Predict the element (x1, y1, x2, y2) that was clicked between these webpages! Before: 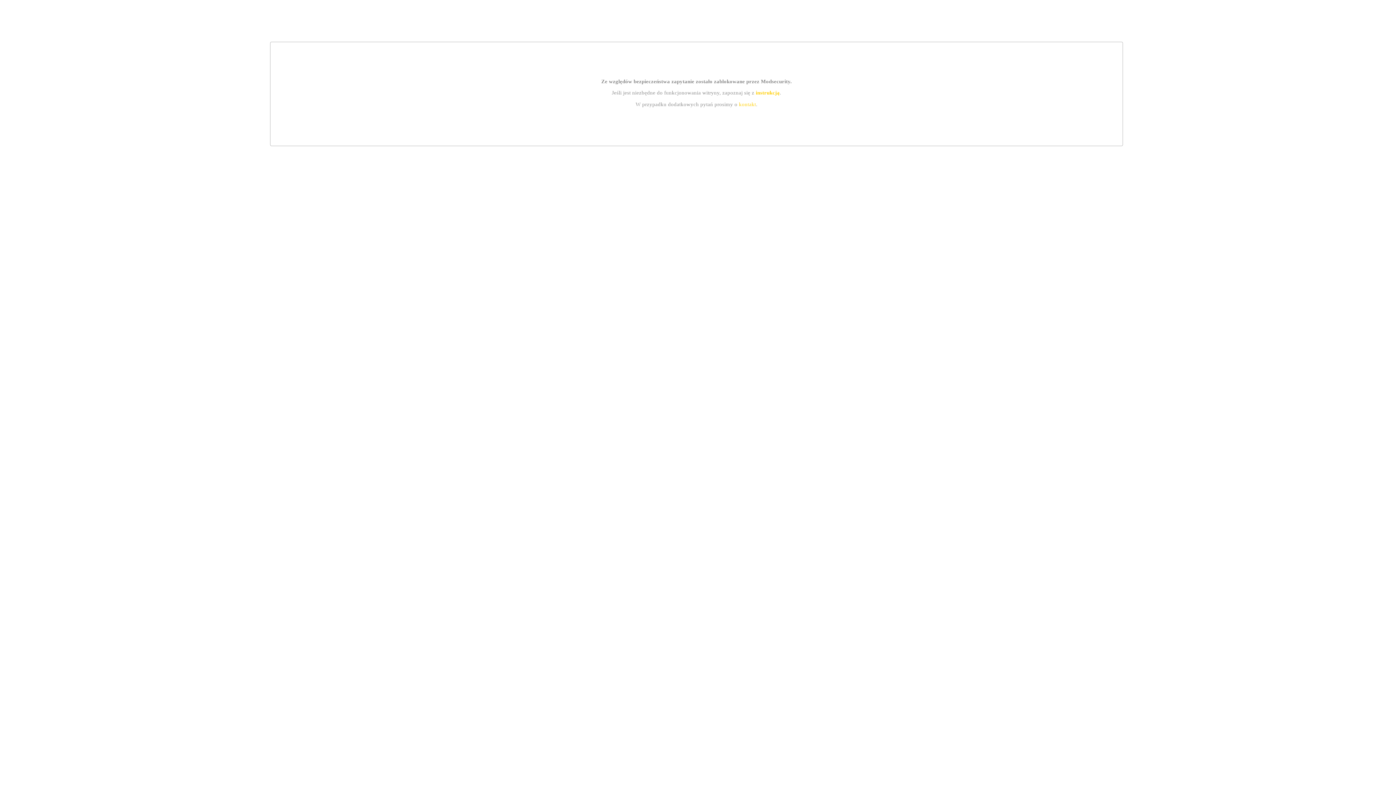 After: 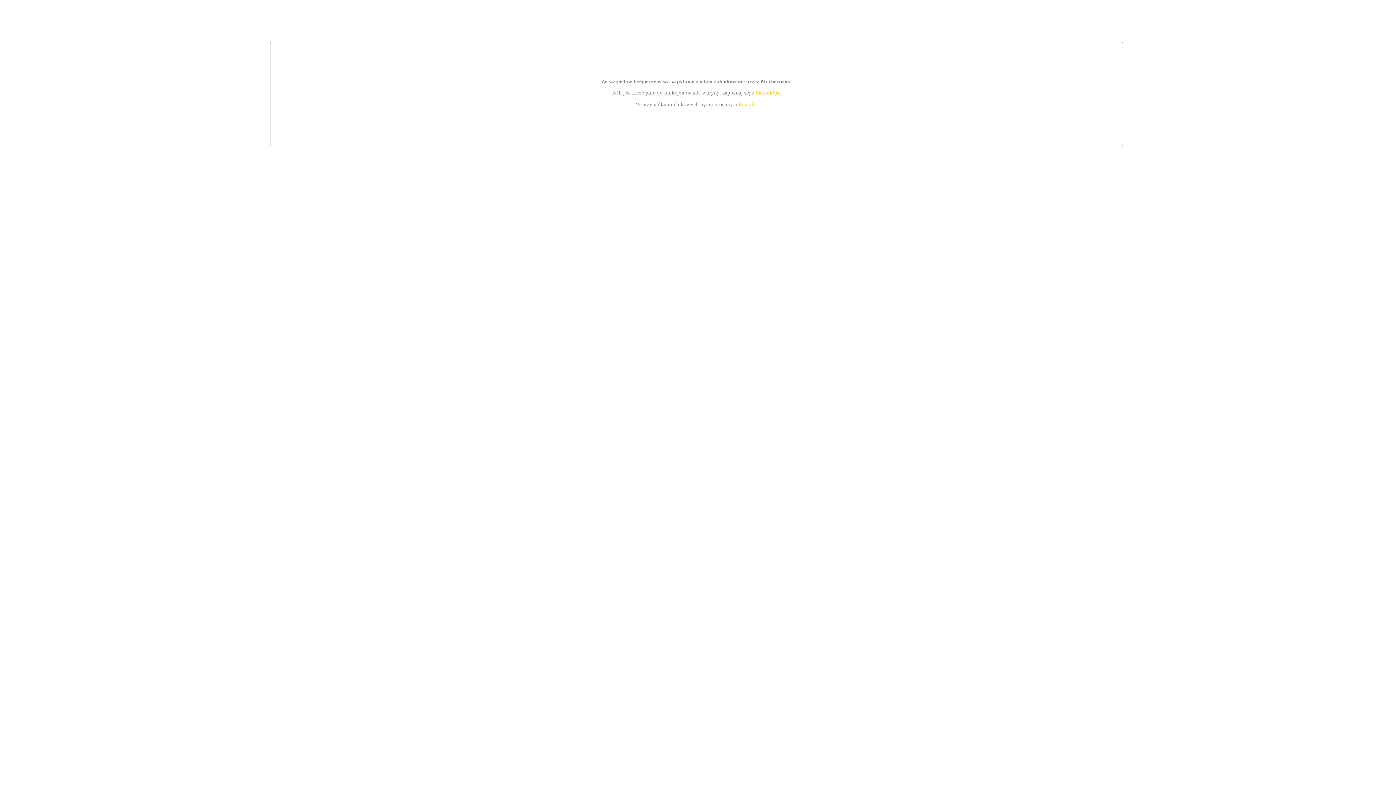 Action: bbox: (755, 89, 779, 95) label: instrukcją